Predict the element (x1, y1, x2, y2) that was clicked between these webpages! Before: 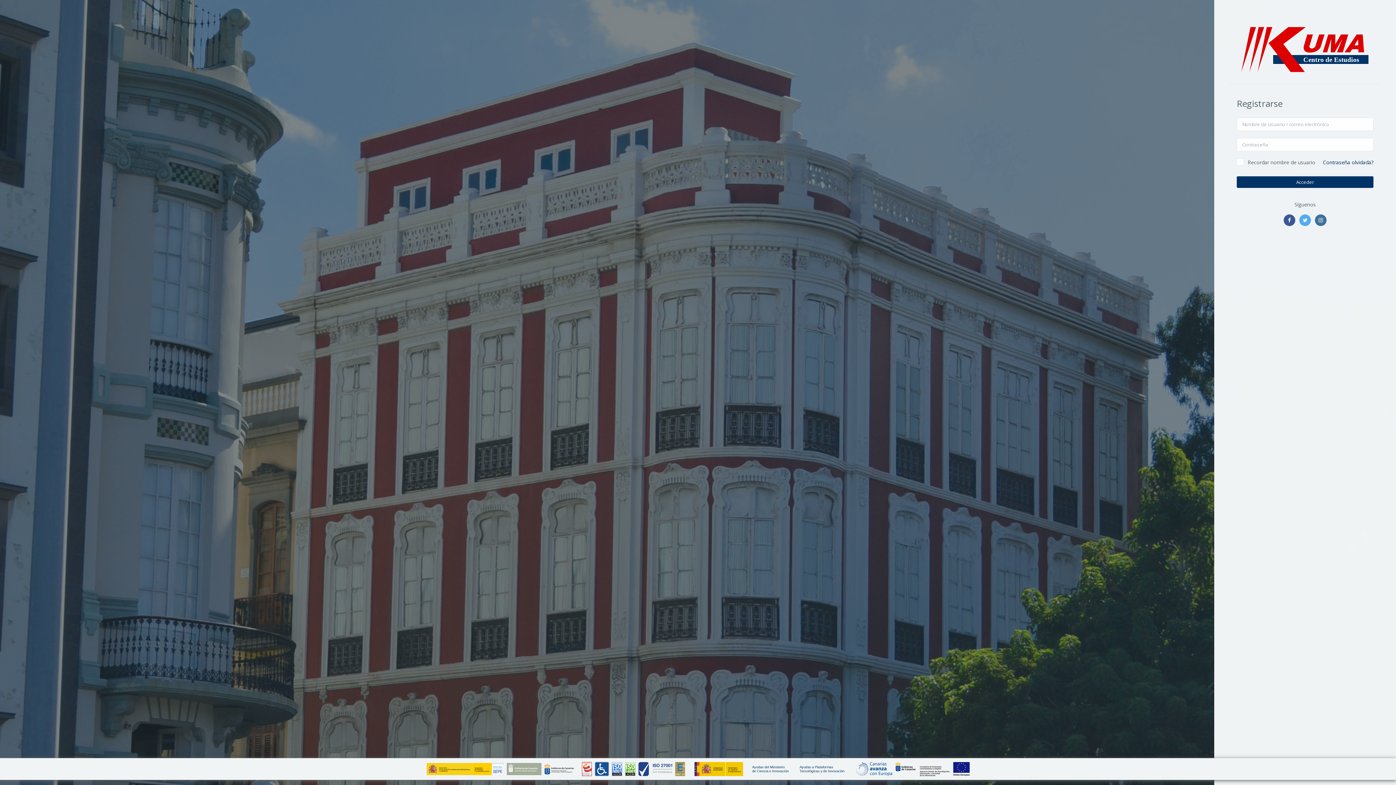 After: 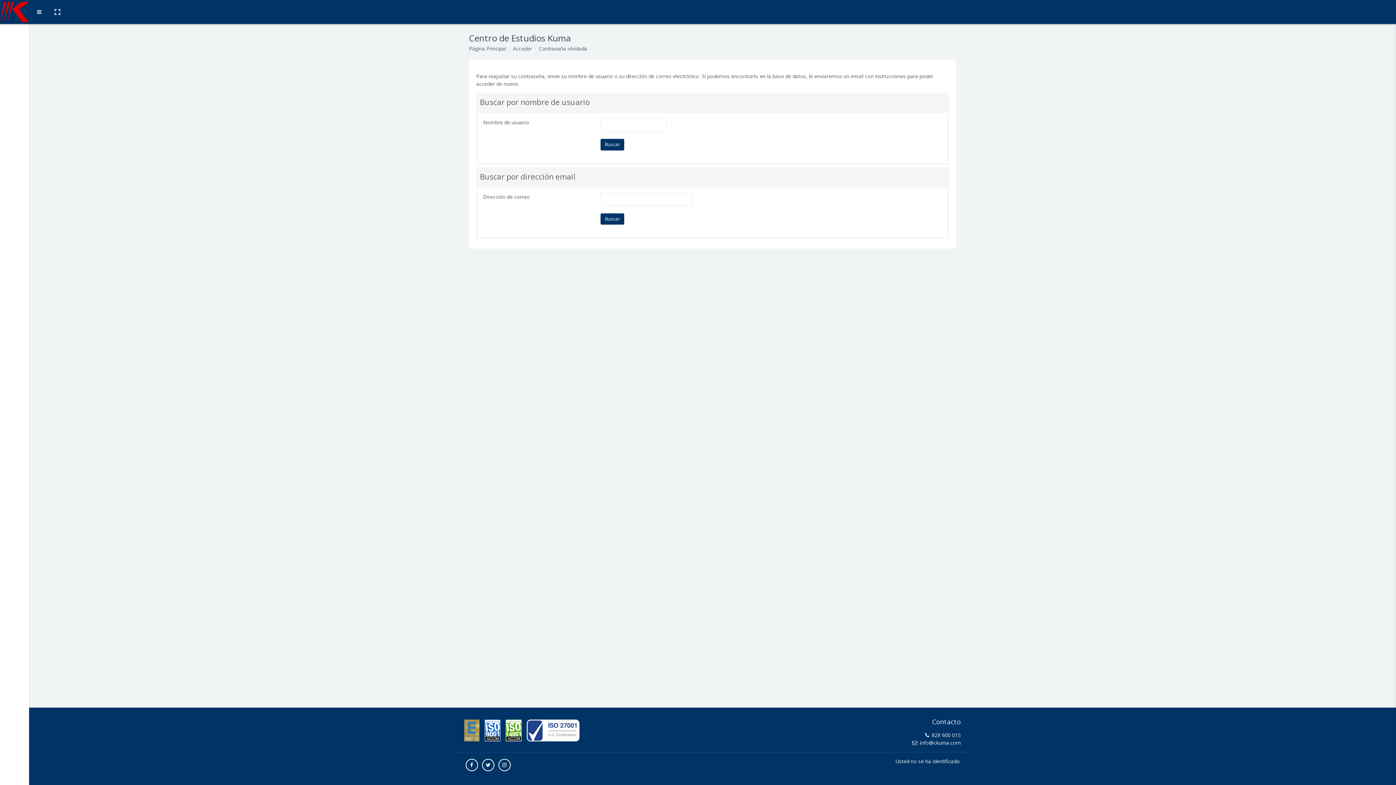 Action: bbox: (1323, 158, 1373, 166) label: Contraseña olvidada?